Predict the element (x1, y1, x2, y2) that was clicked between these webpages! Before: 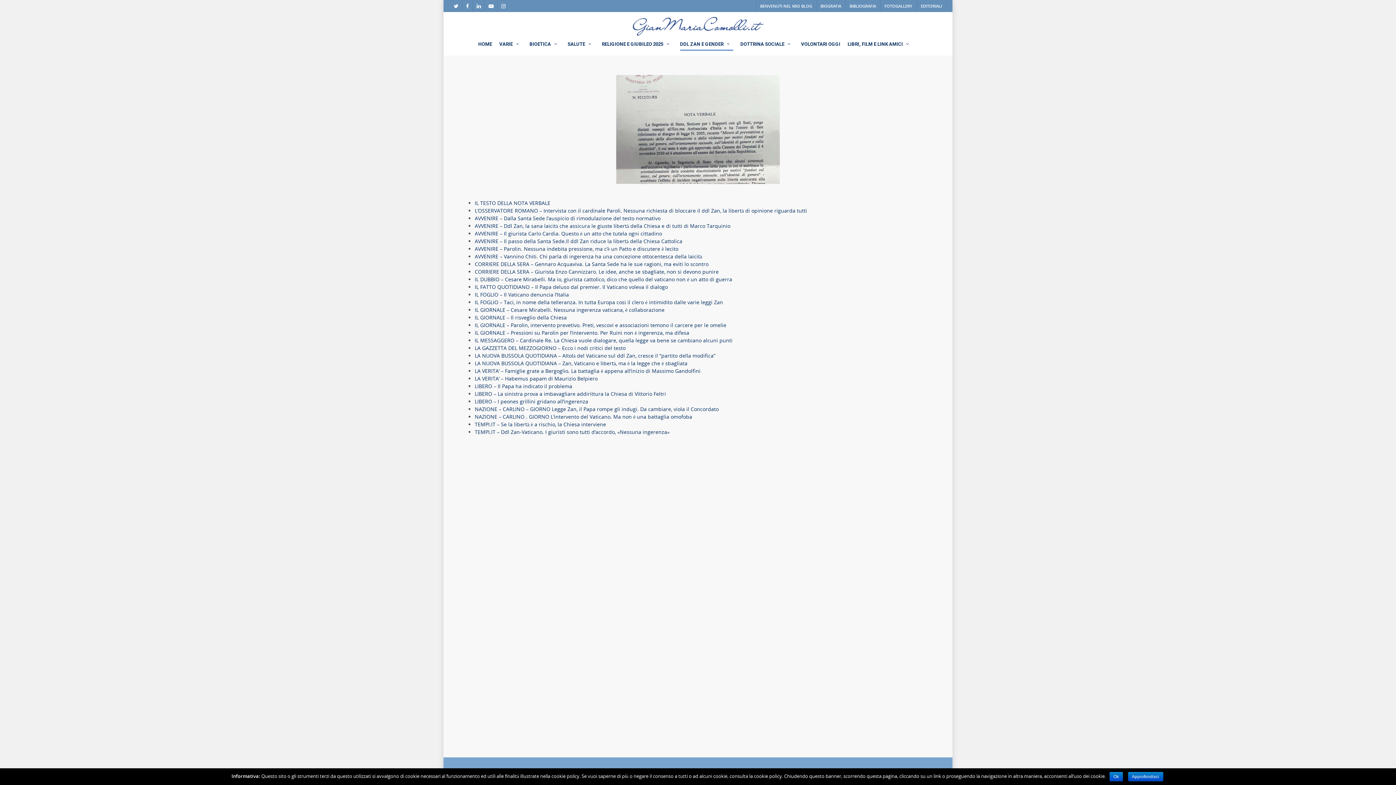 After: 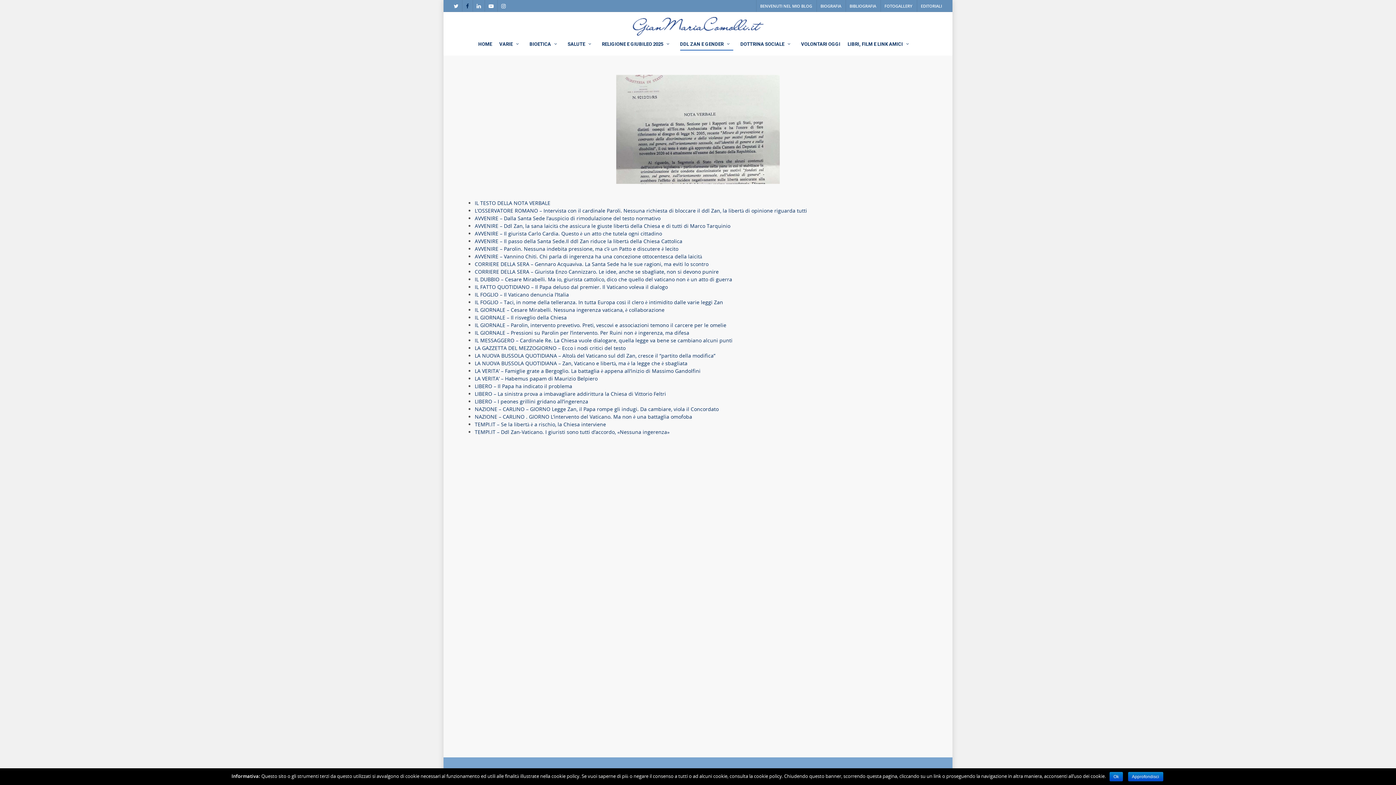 Action: bbox: (462, 0, 472, 11)